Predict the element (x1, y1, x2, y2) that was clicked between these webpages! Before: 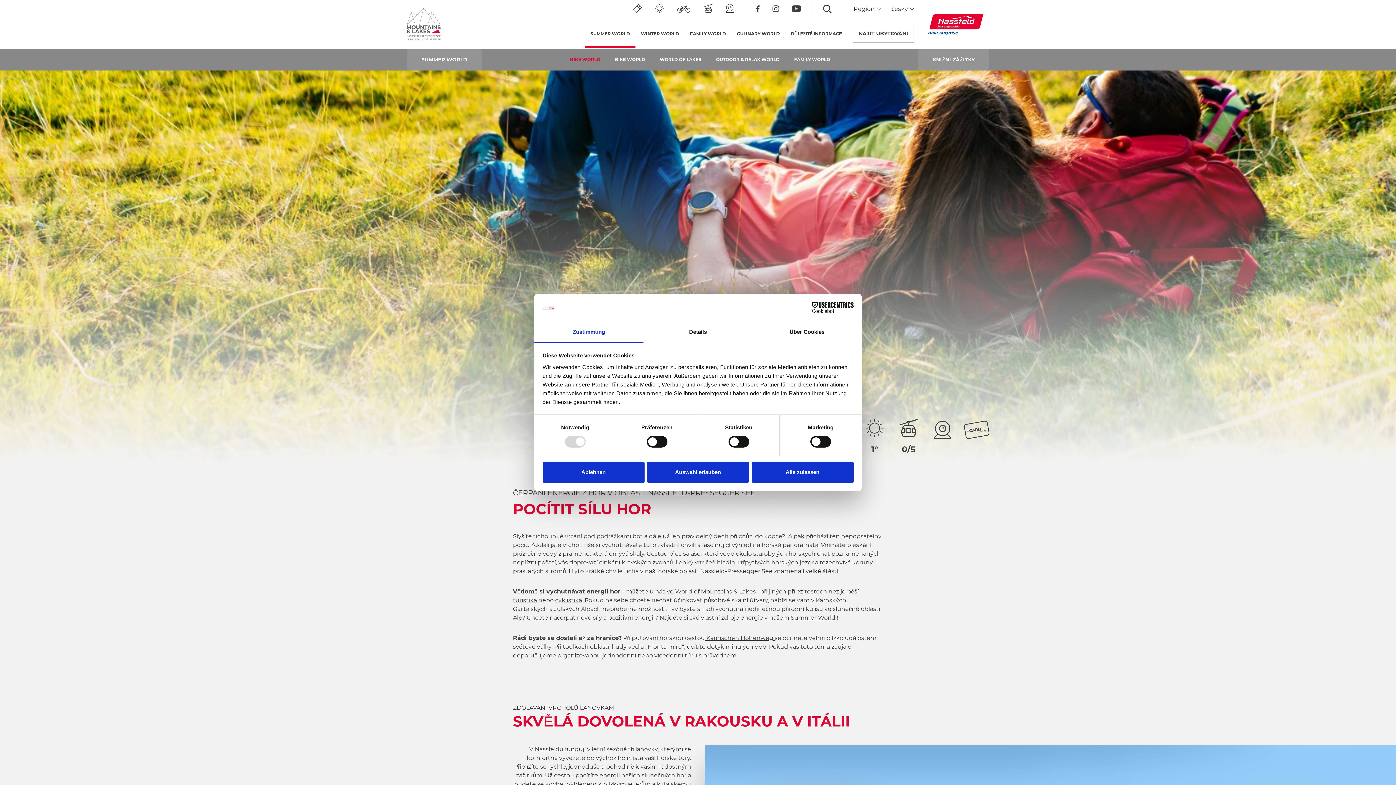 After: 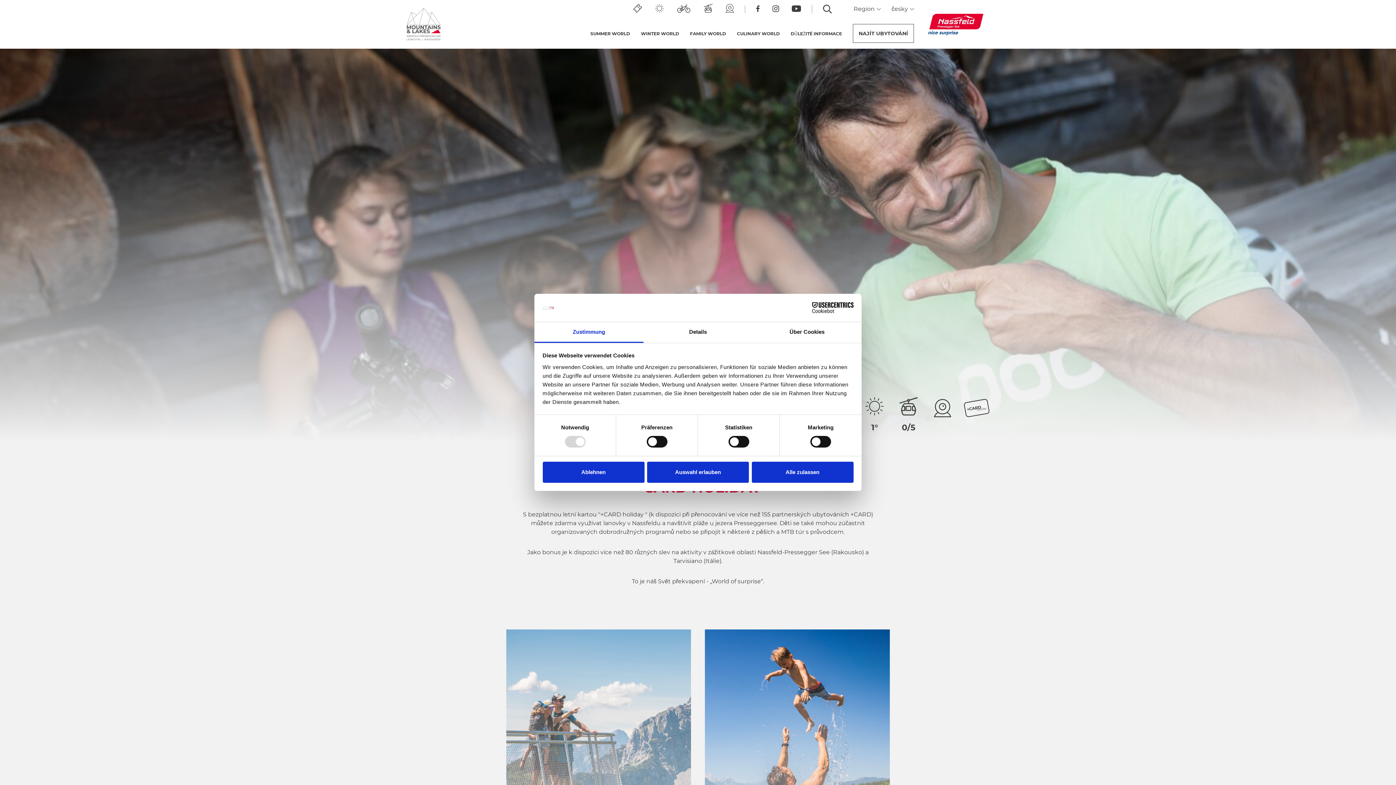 Action: bbox: (964, 419, 989, 446)